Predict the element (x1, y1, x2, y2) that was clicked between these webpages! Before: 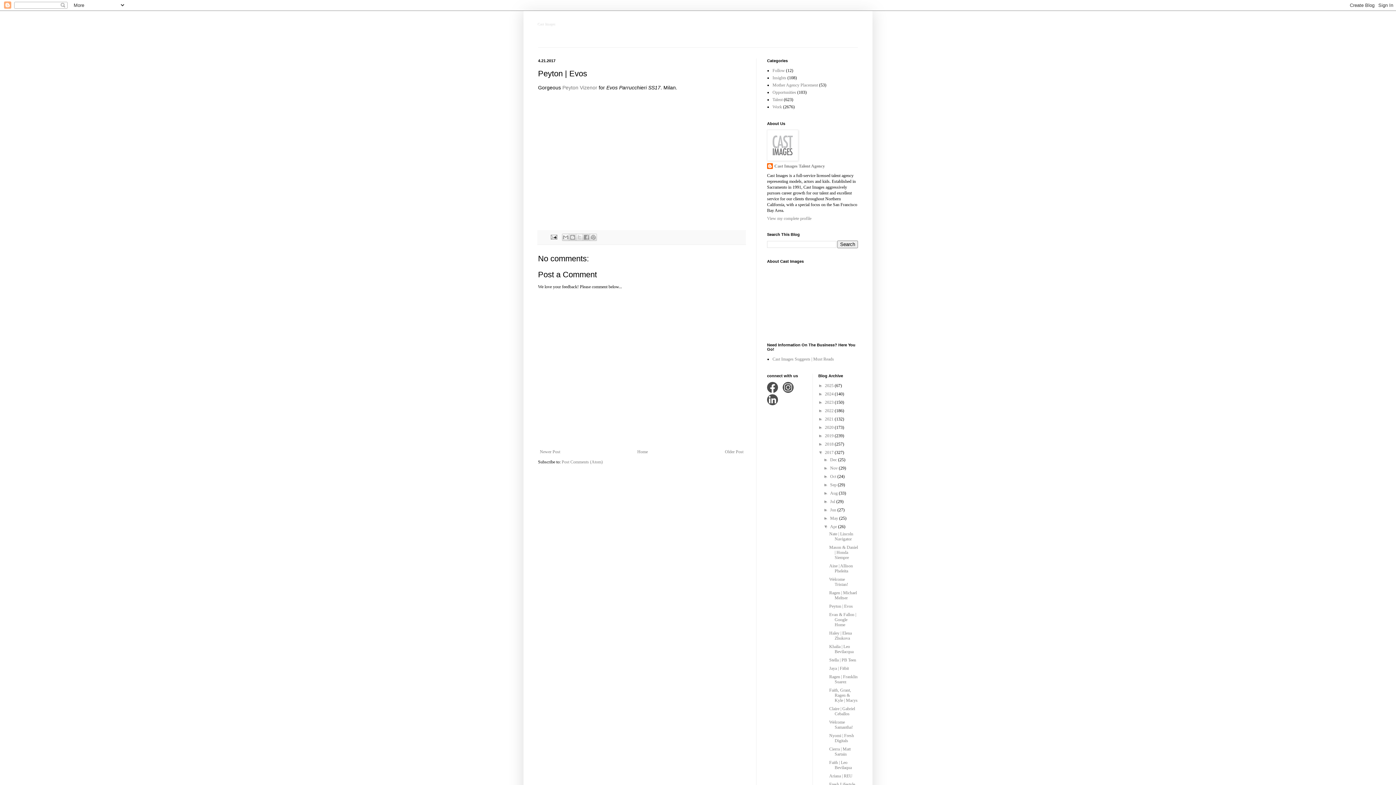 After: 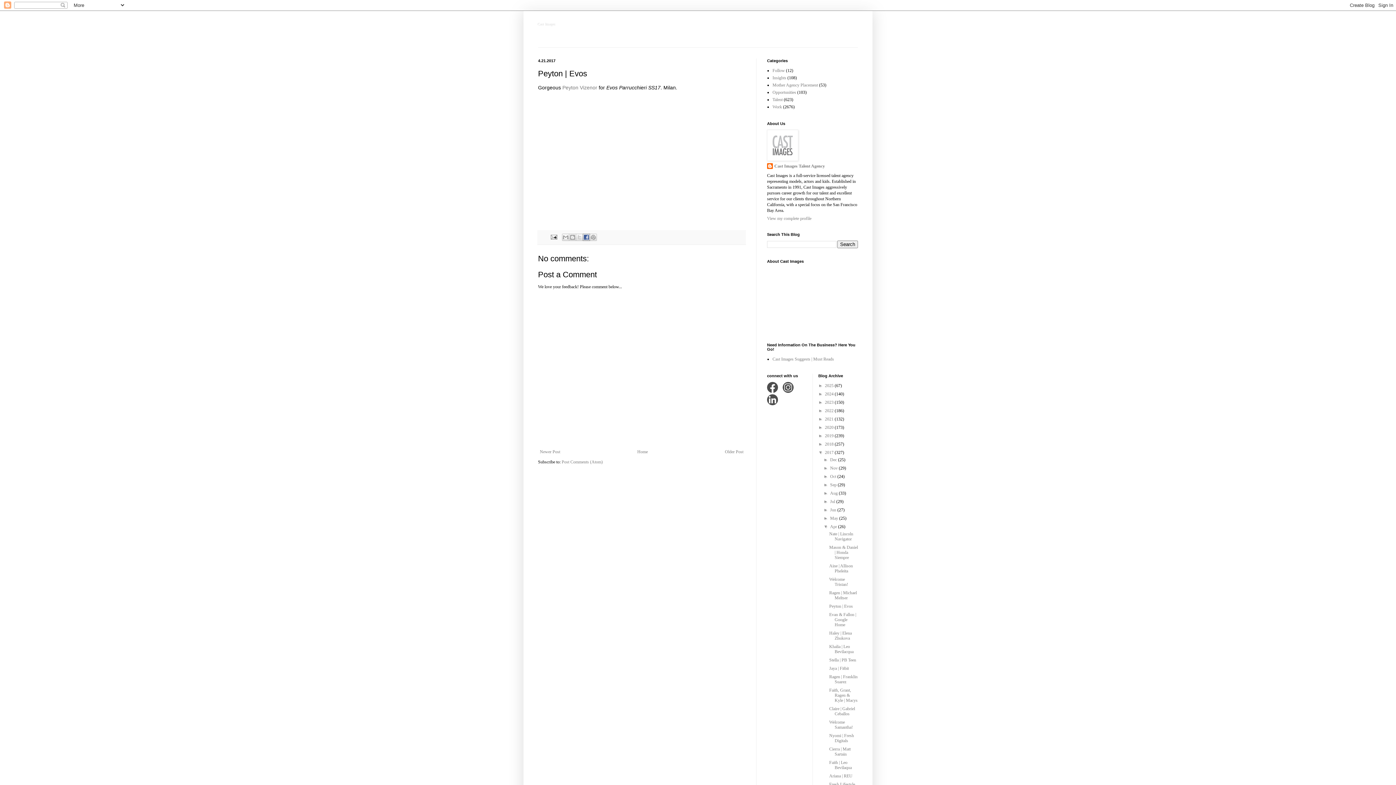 Action: label: Share to Facebook bbox: (582, 233, 590, 241)